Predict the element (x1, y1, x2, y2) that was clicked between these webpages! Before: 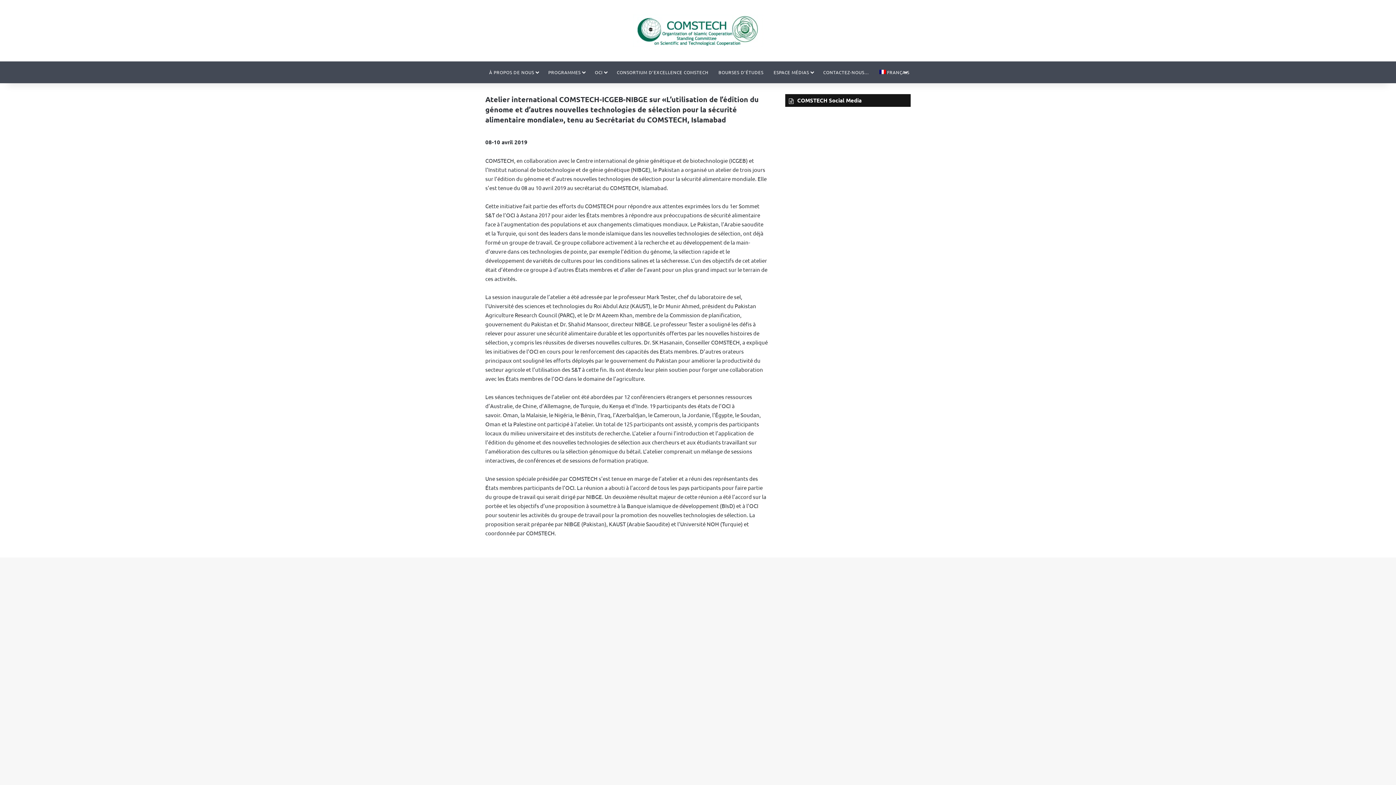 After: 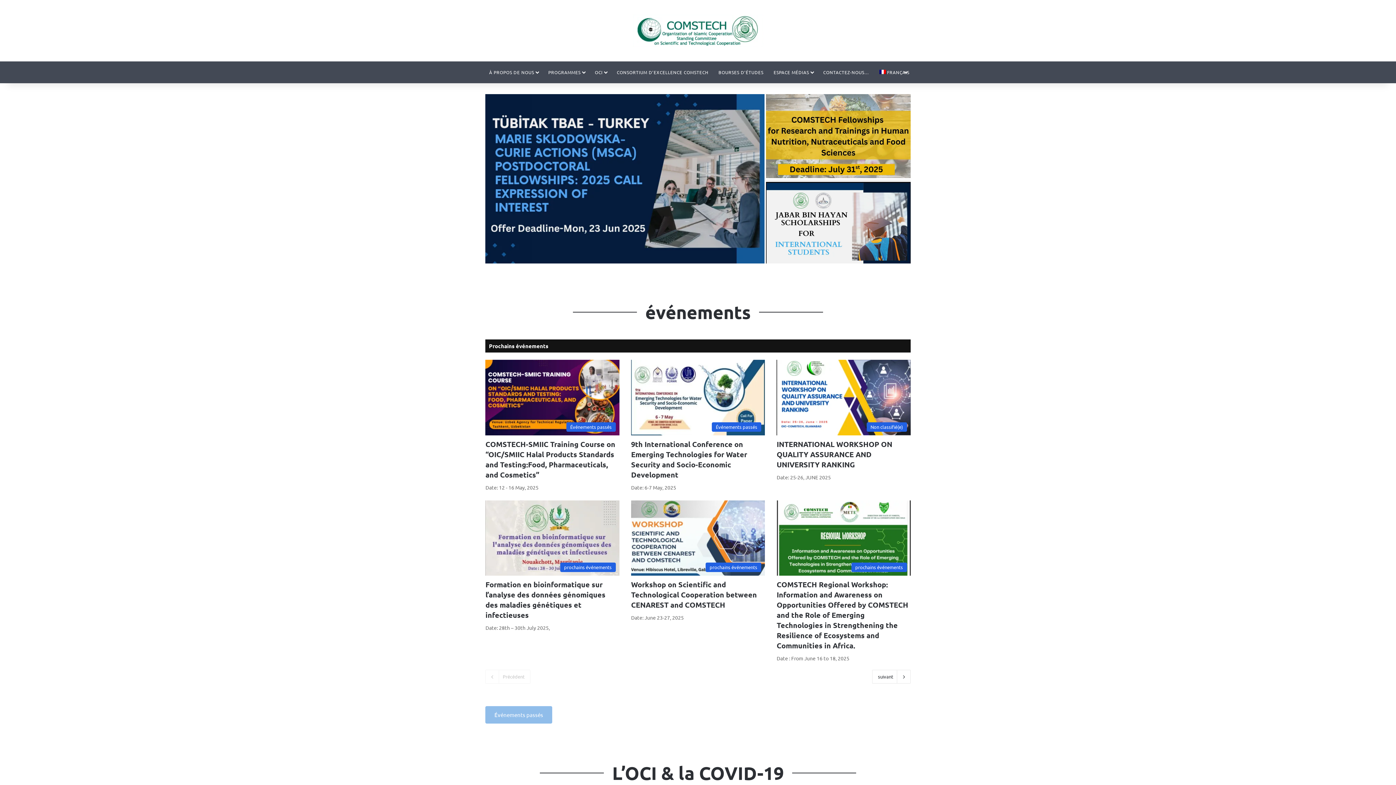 Action: bbox: (632, 14, 763, 46)